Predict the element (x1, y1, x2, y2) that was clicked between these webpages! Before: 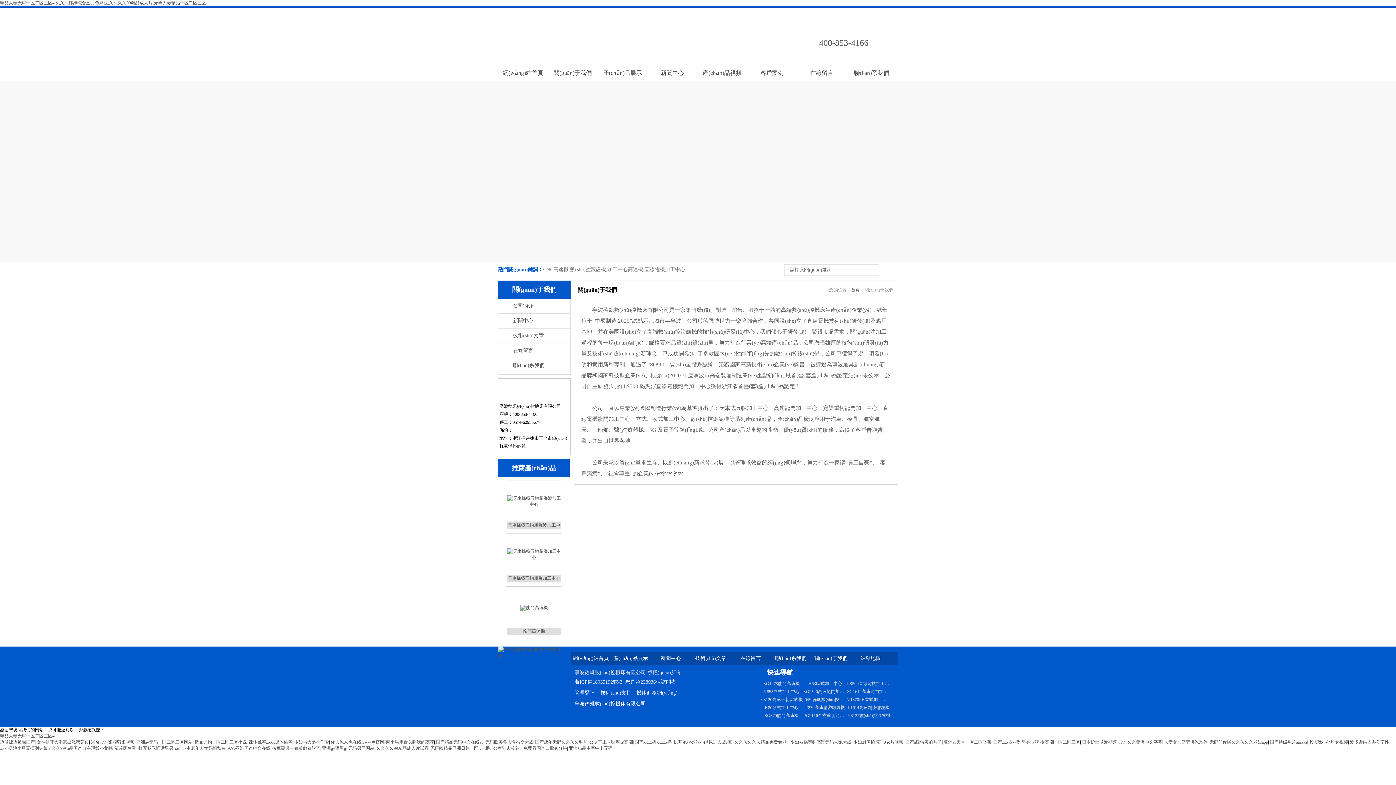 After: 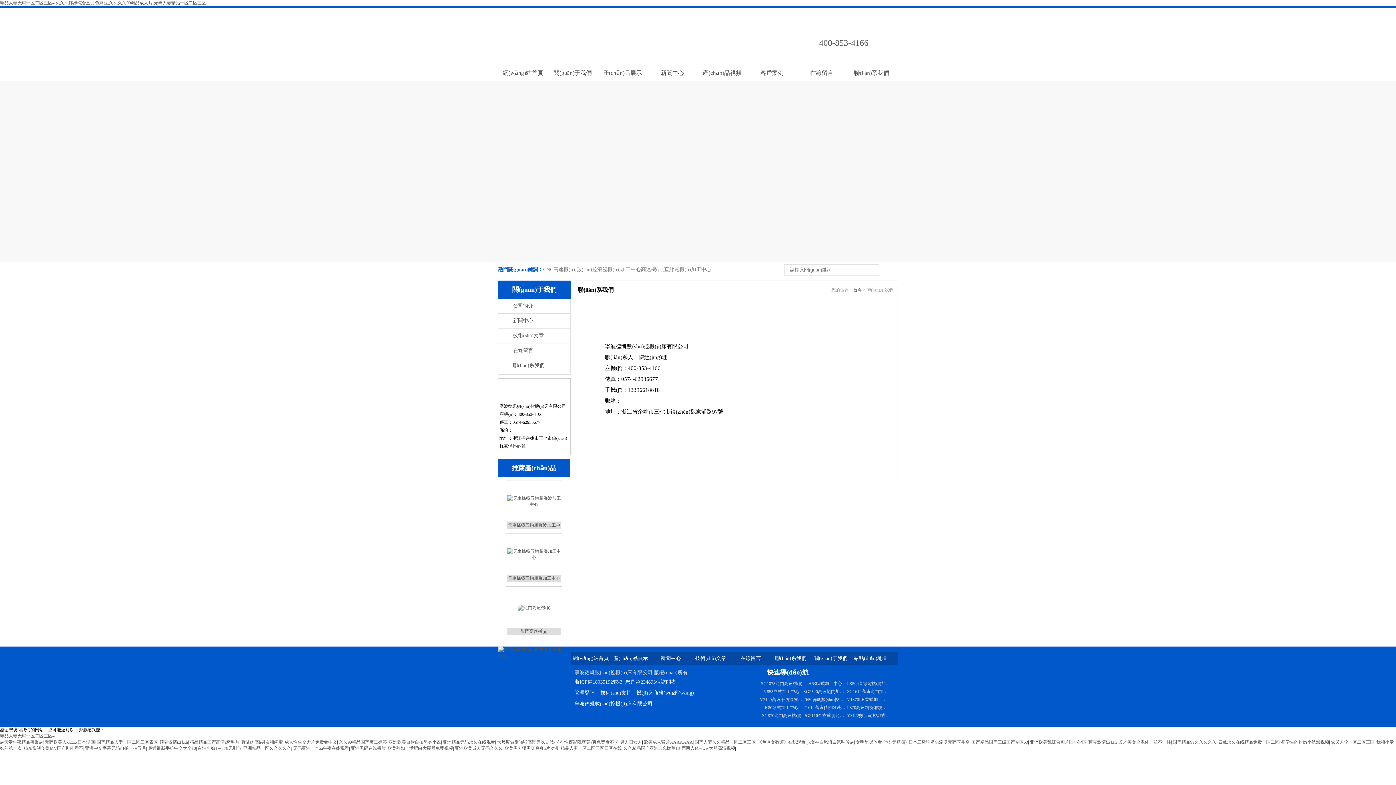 Action: bbox: (775, 656, 806, 661) label: 聯(lián)系我們